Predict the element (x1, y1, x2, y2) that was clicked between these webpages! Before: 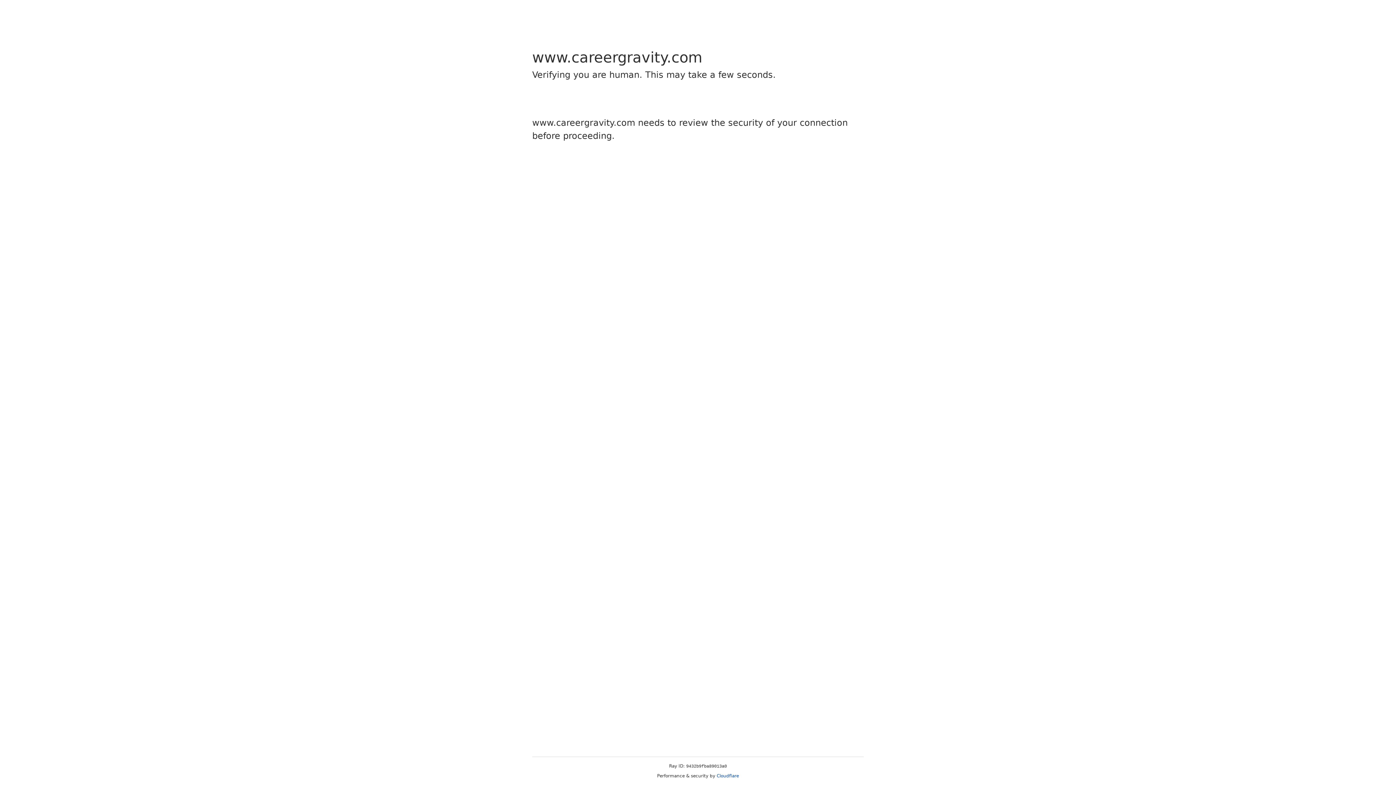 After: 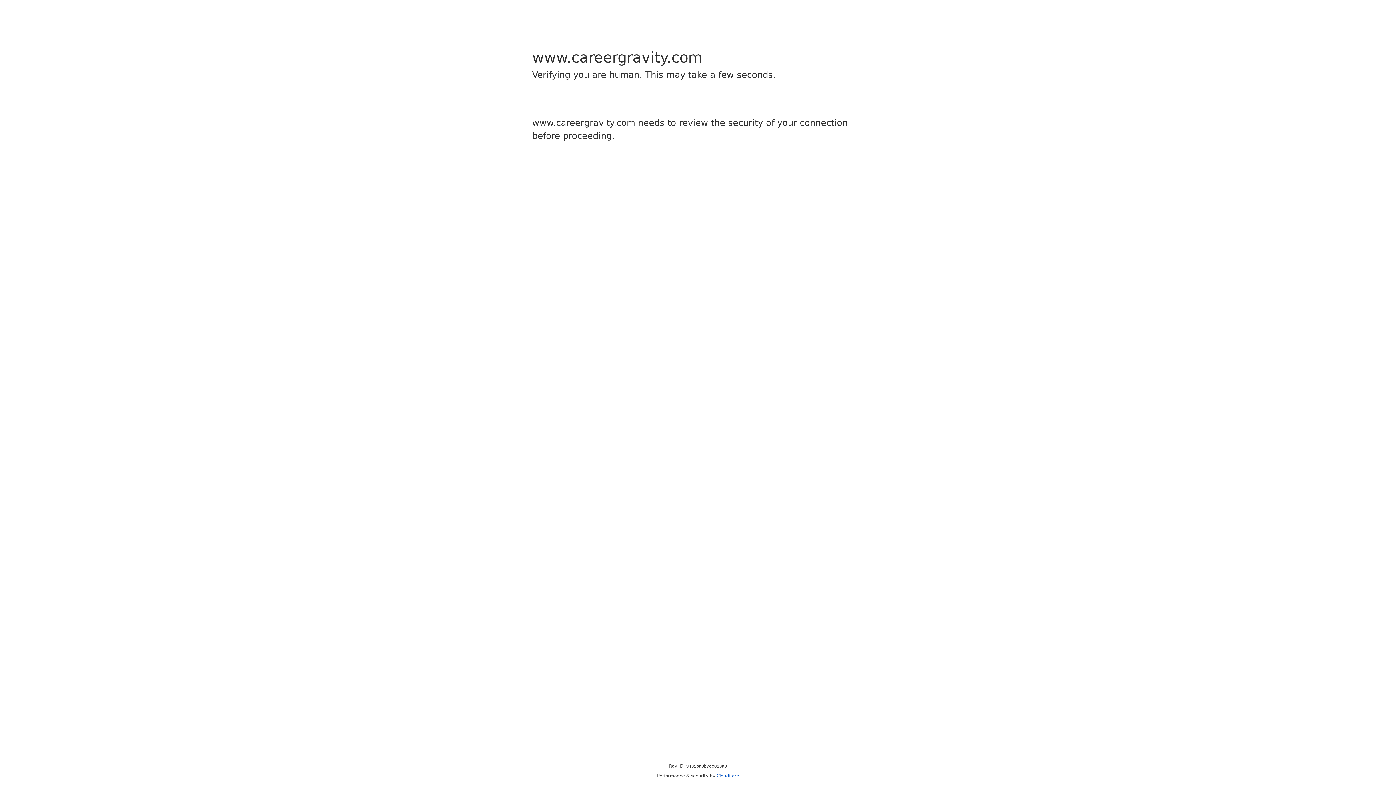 Action: bbox: (716, 773, 739, 778) label: Cloudflare